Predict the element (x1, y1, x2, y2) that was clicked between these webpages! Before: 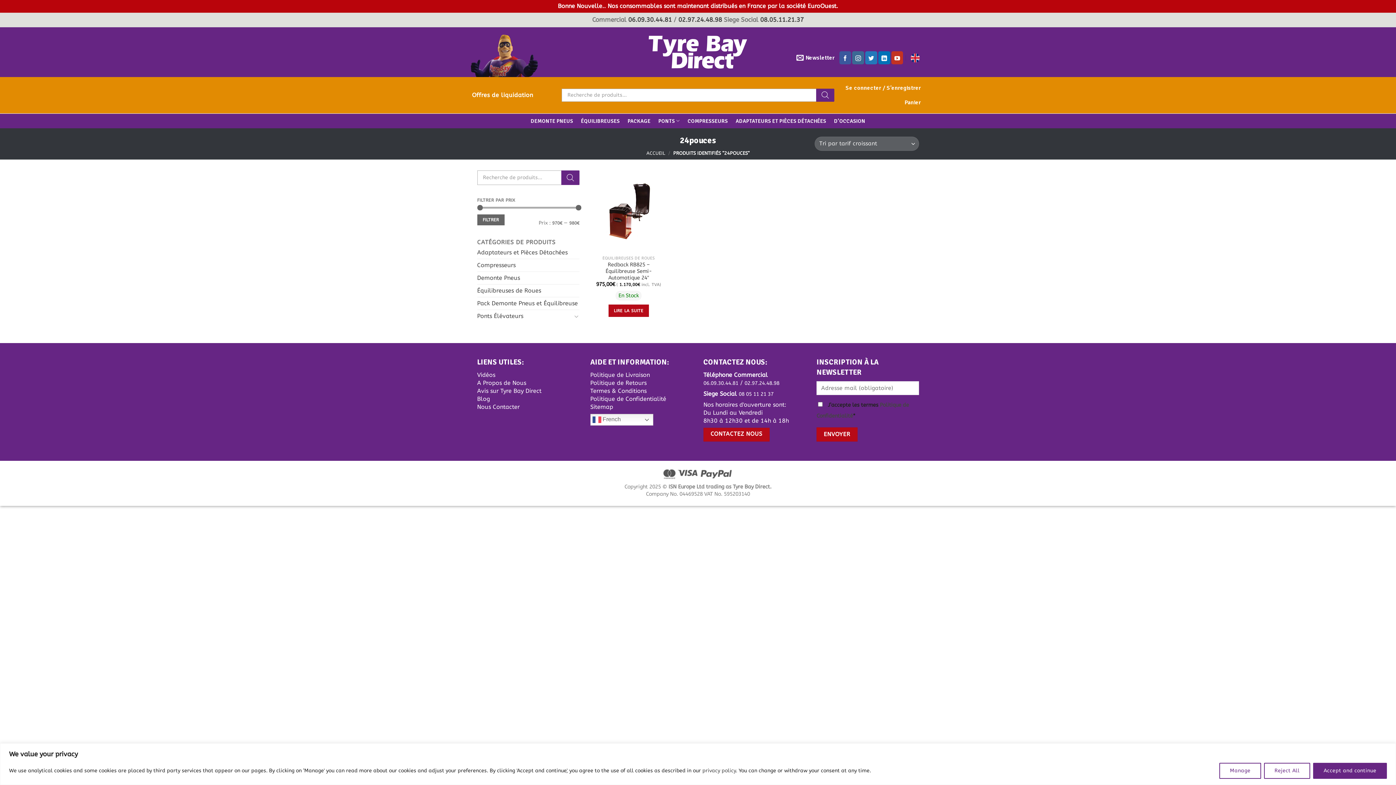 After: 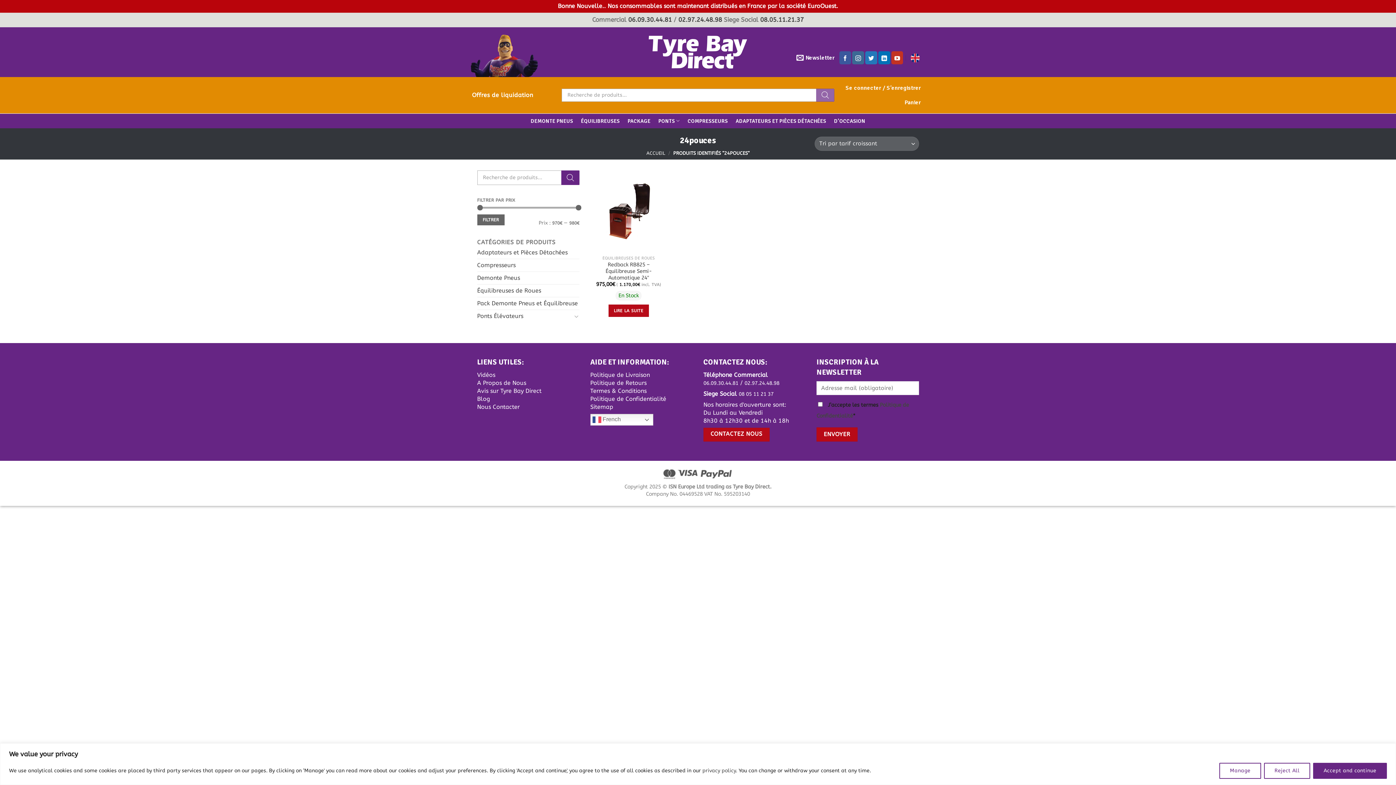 Action: bbox: (816, 88, 834, 101) label: Rechercher